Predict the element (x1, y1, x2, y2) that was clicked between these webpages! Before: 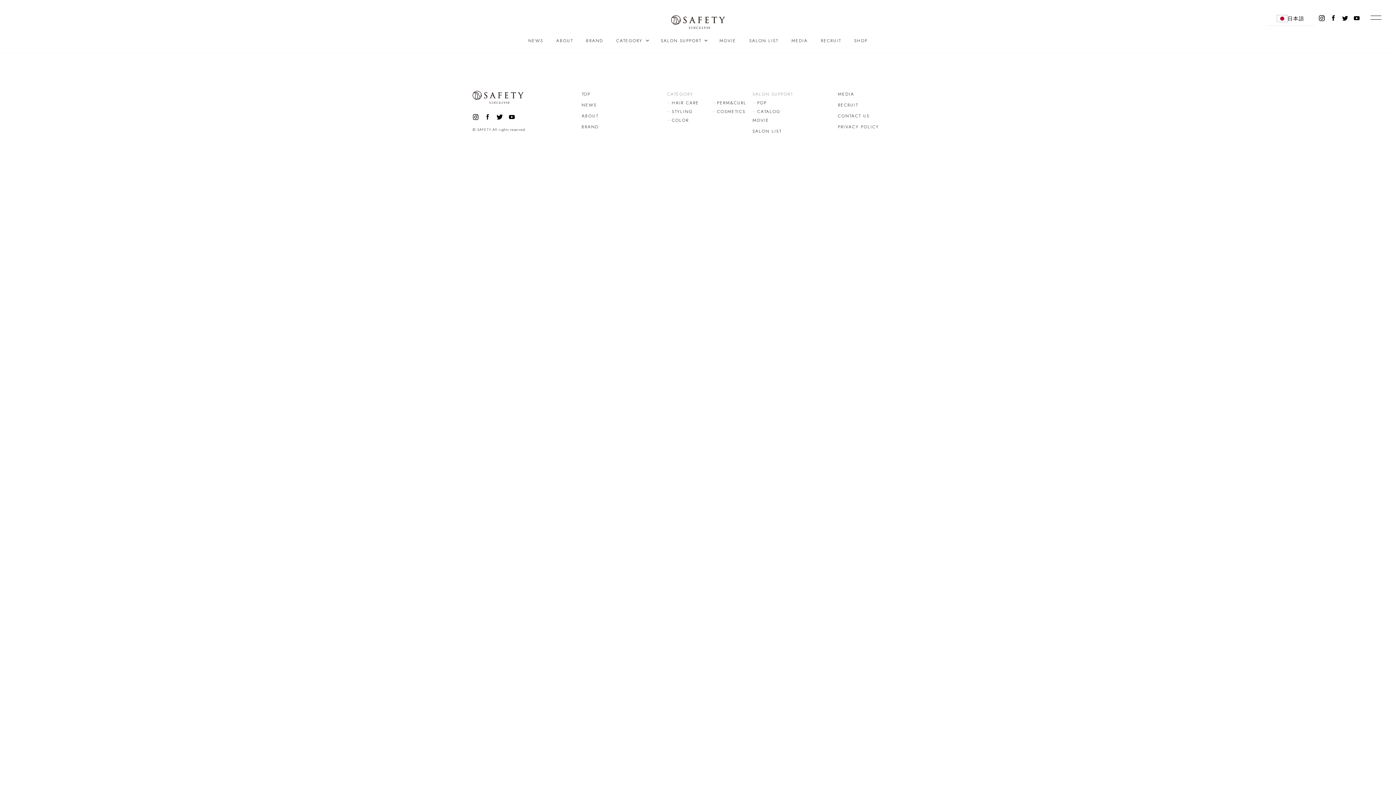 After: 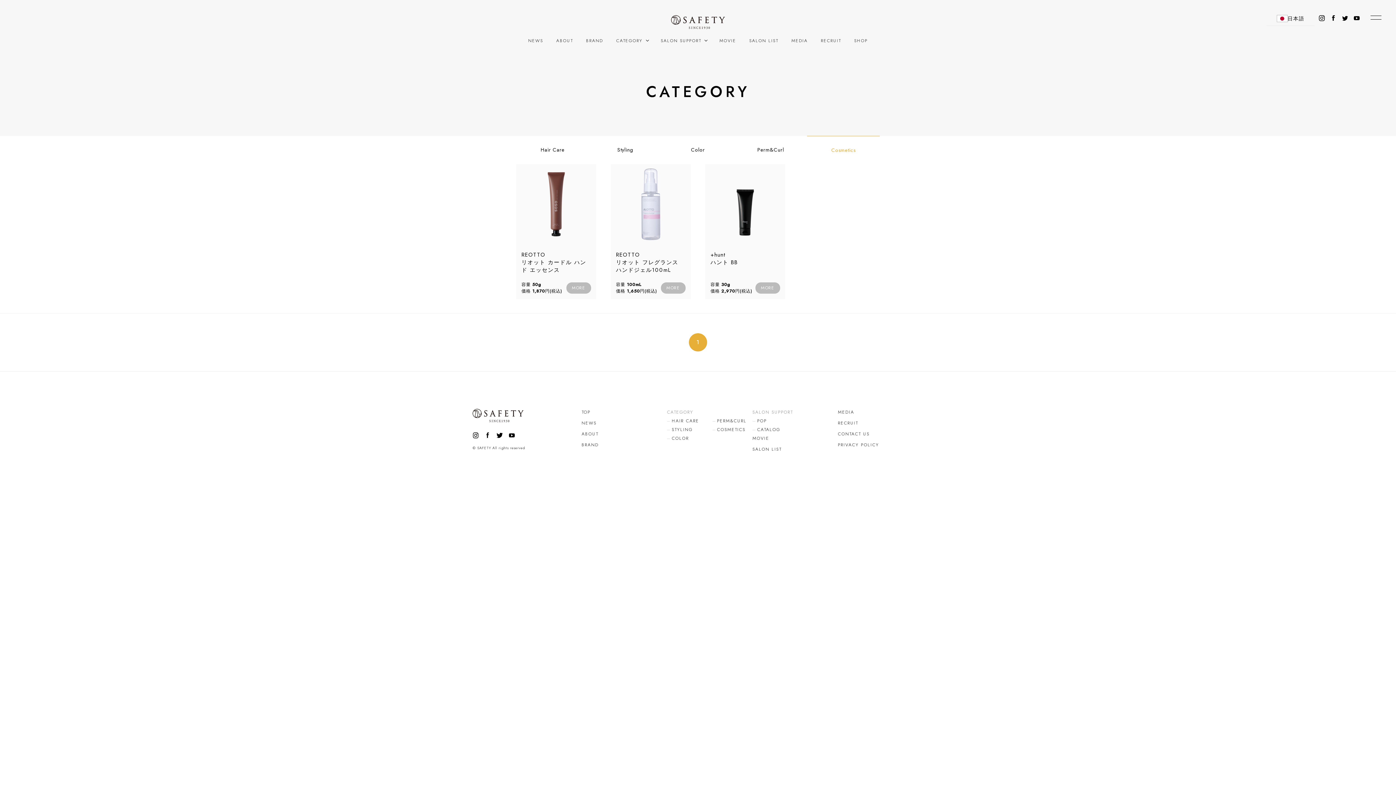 Action: label: COSMETICS bbox: (717, 108, 745, 114)